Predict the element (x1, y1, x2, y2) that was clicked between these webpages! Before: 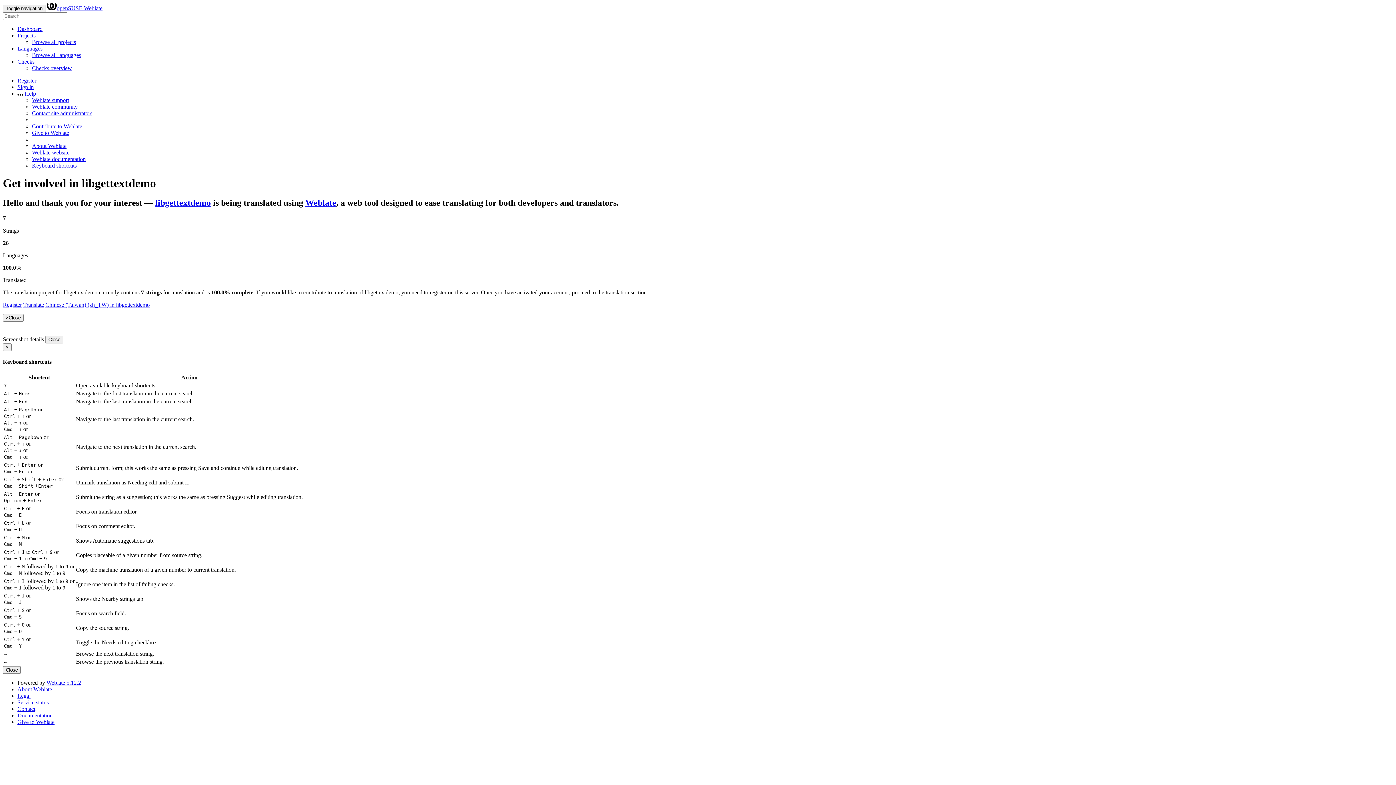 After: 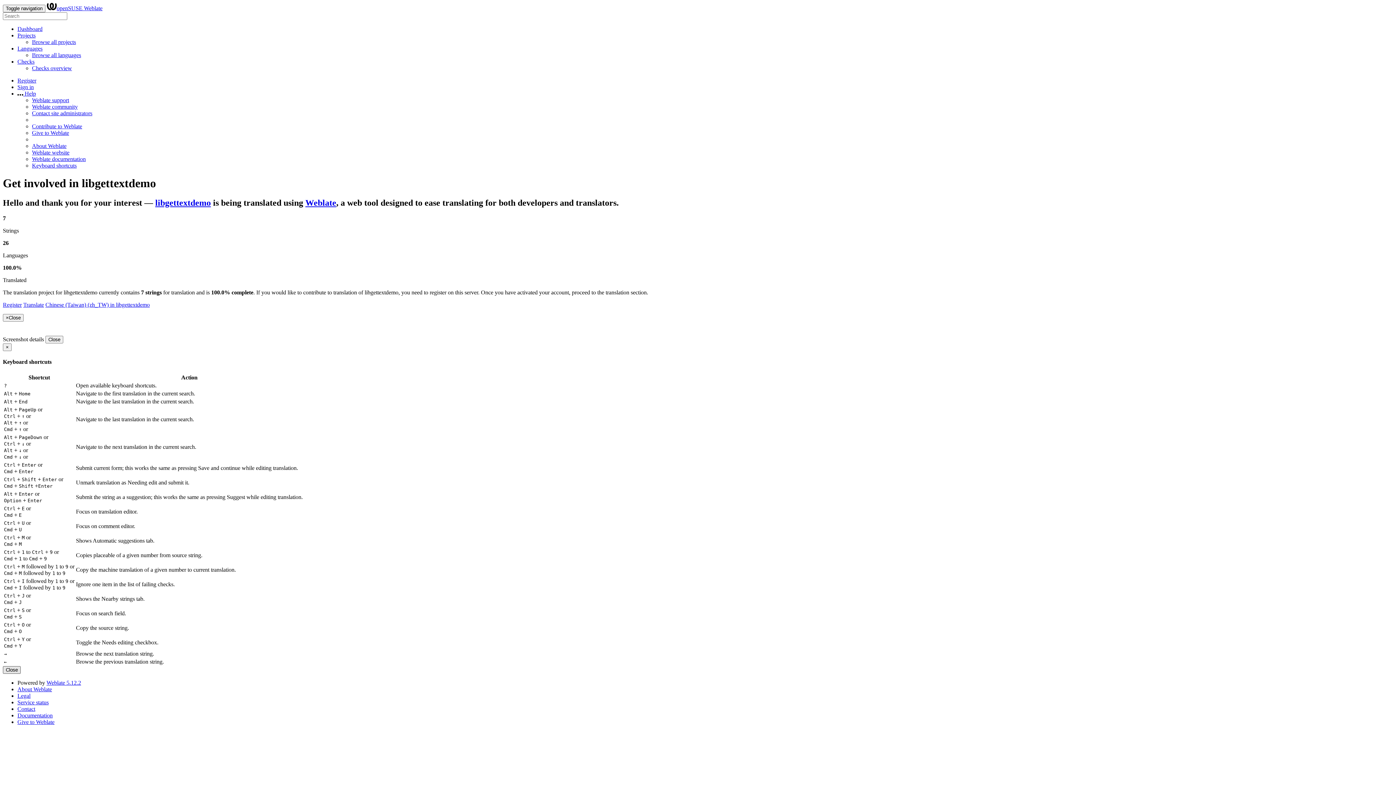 Action: bbox: (2, 666, 20, 674) label: Close